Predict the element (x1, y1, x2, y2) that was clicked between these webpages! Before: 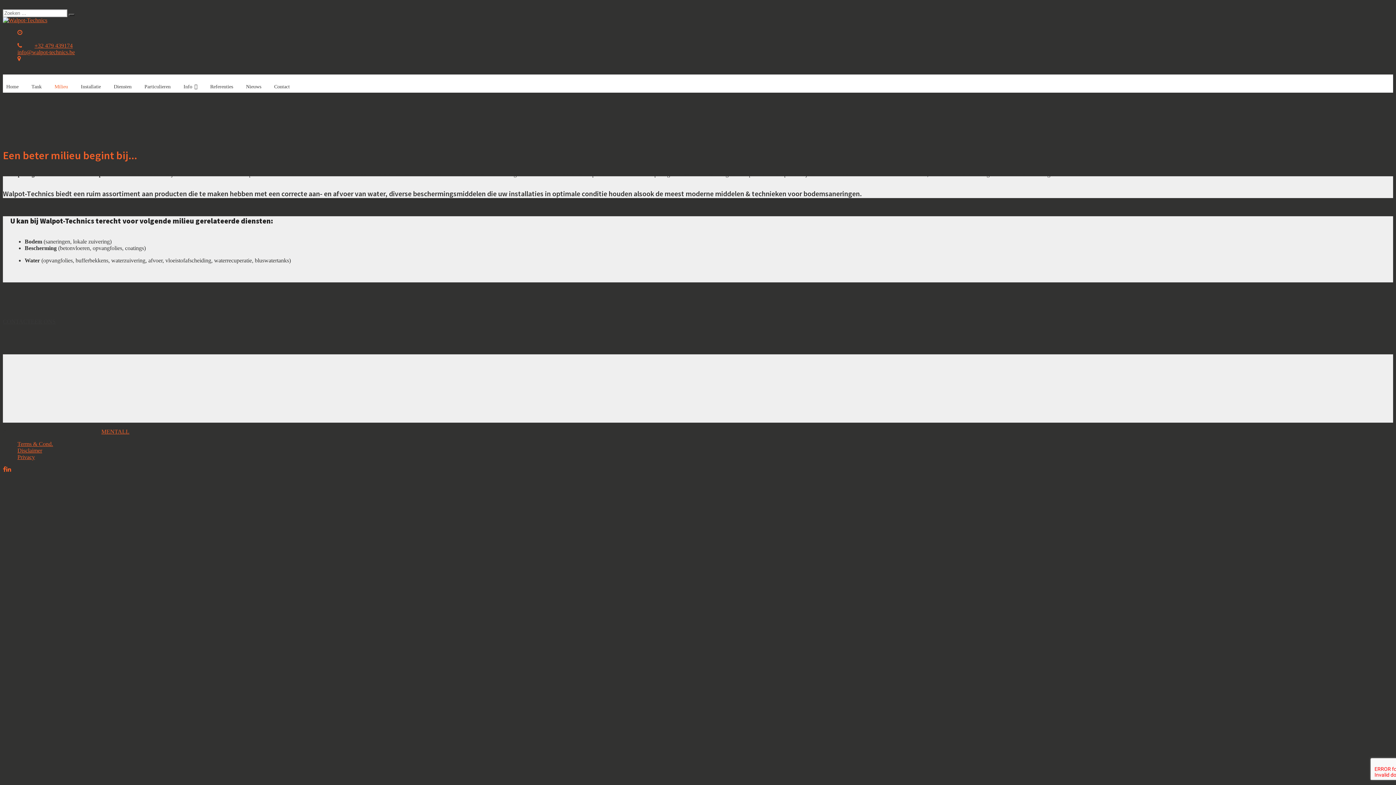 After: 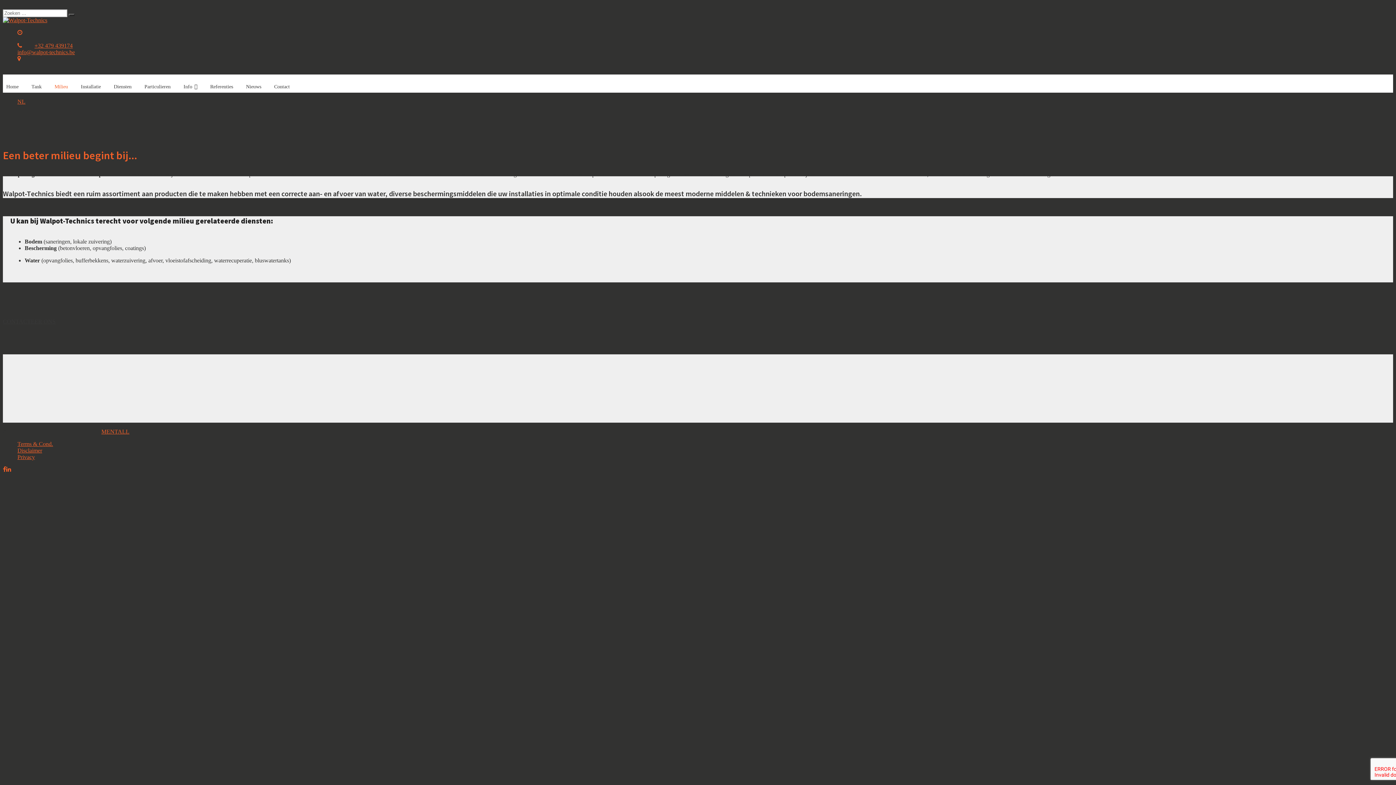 Action: bbox: (17, 98, 25, 104) label: NL